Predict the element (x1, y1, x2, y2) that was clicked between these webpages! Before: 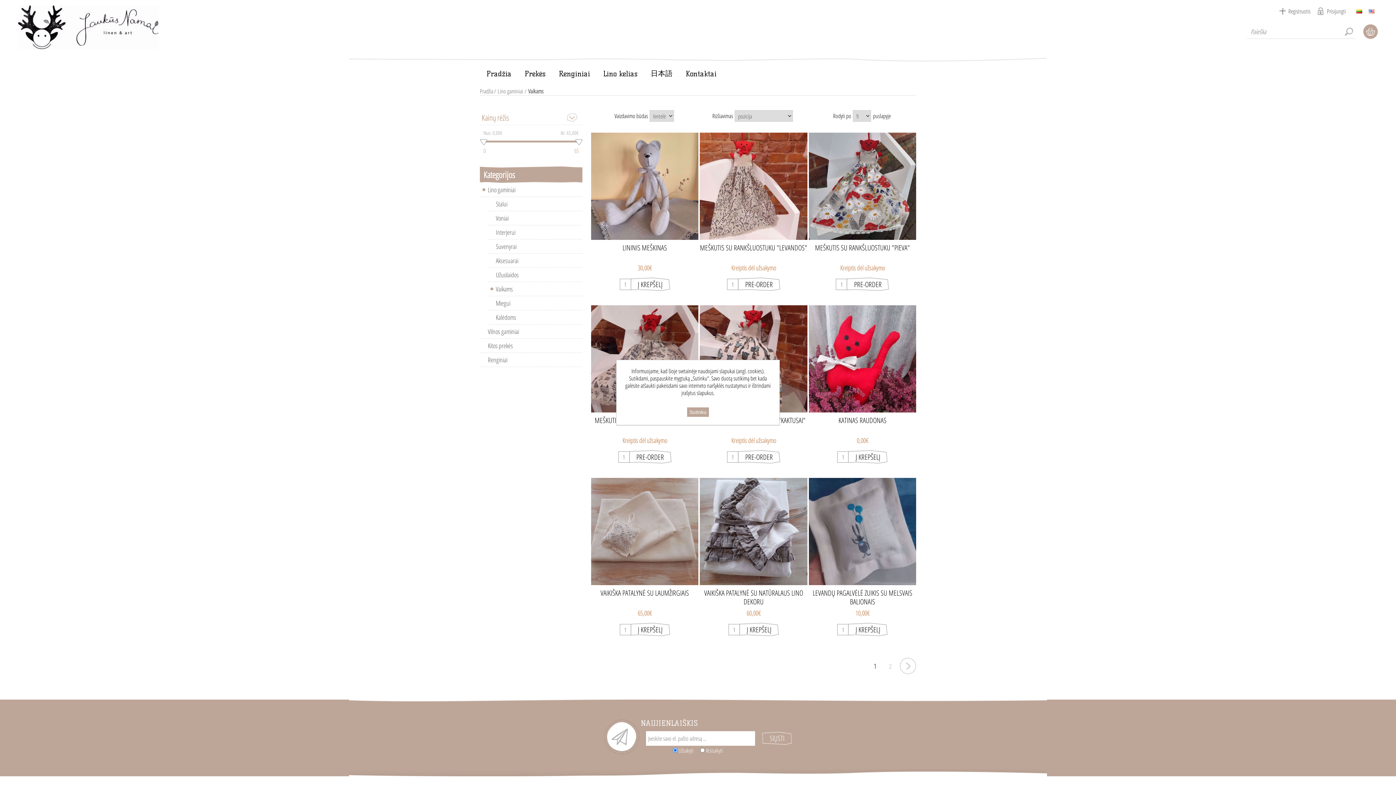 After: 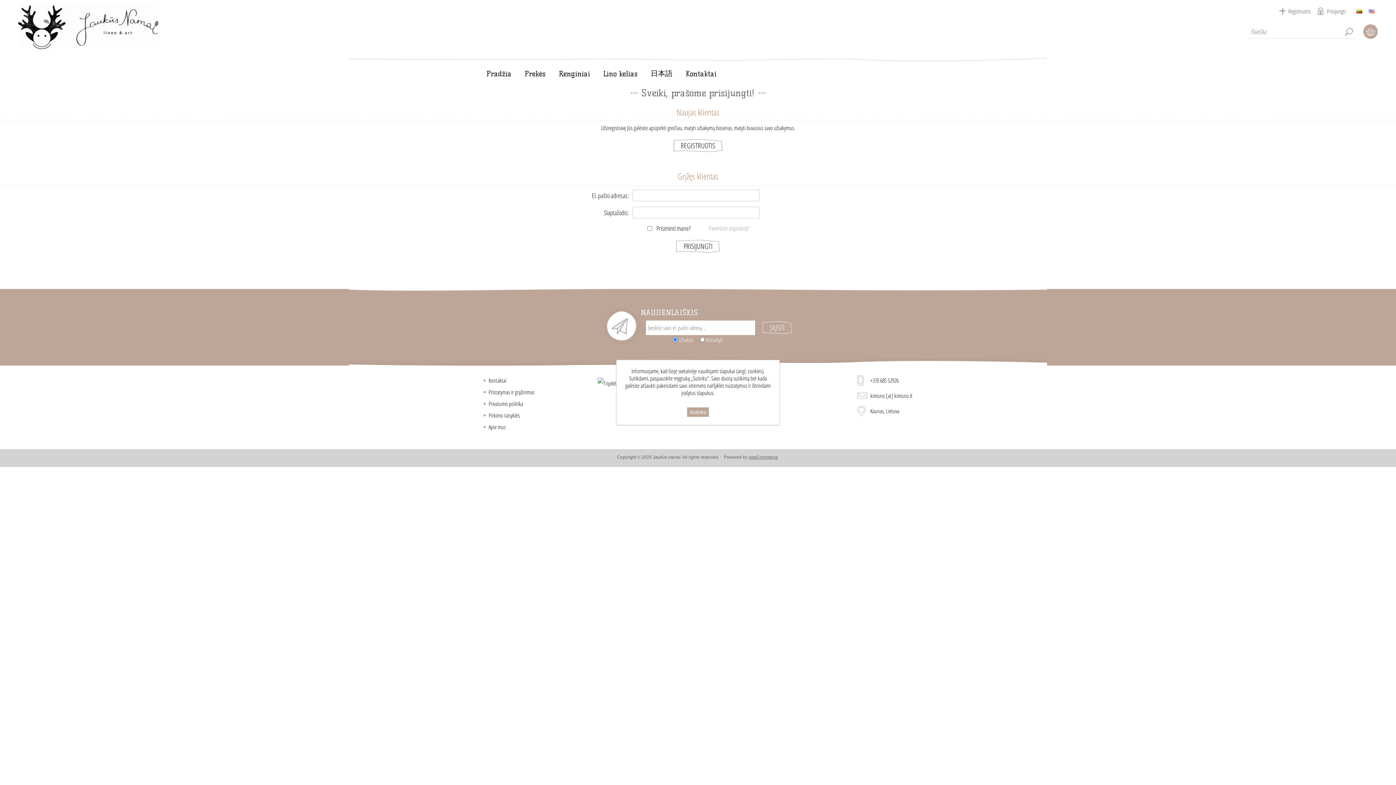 Action: label: Prisijungti bbox: (1318, 5, 1346, 17)